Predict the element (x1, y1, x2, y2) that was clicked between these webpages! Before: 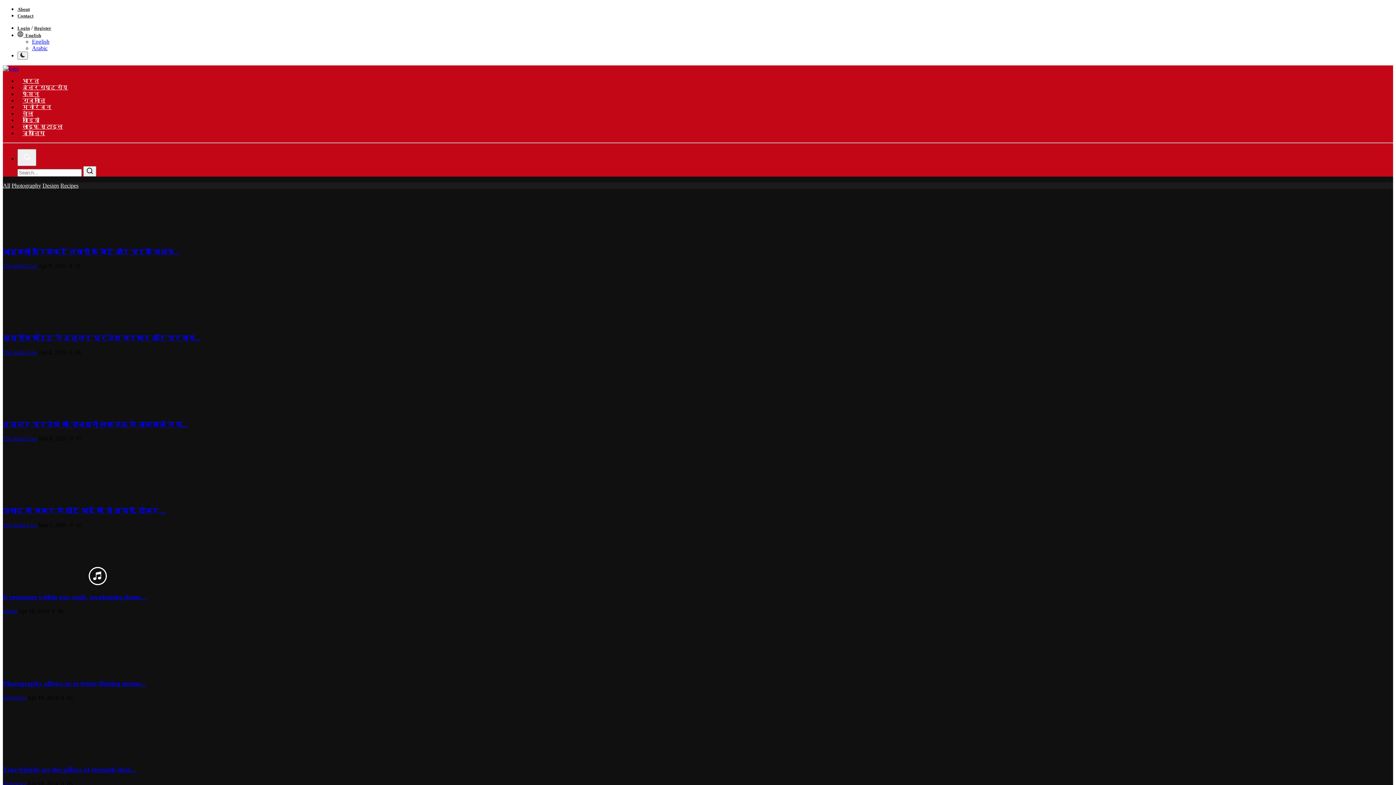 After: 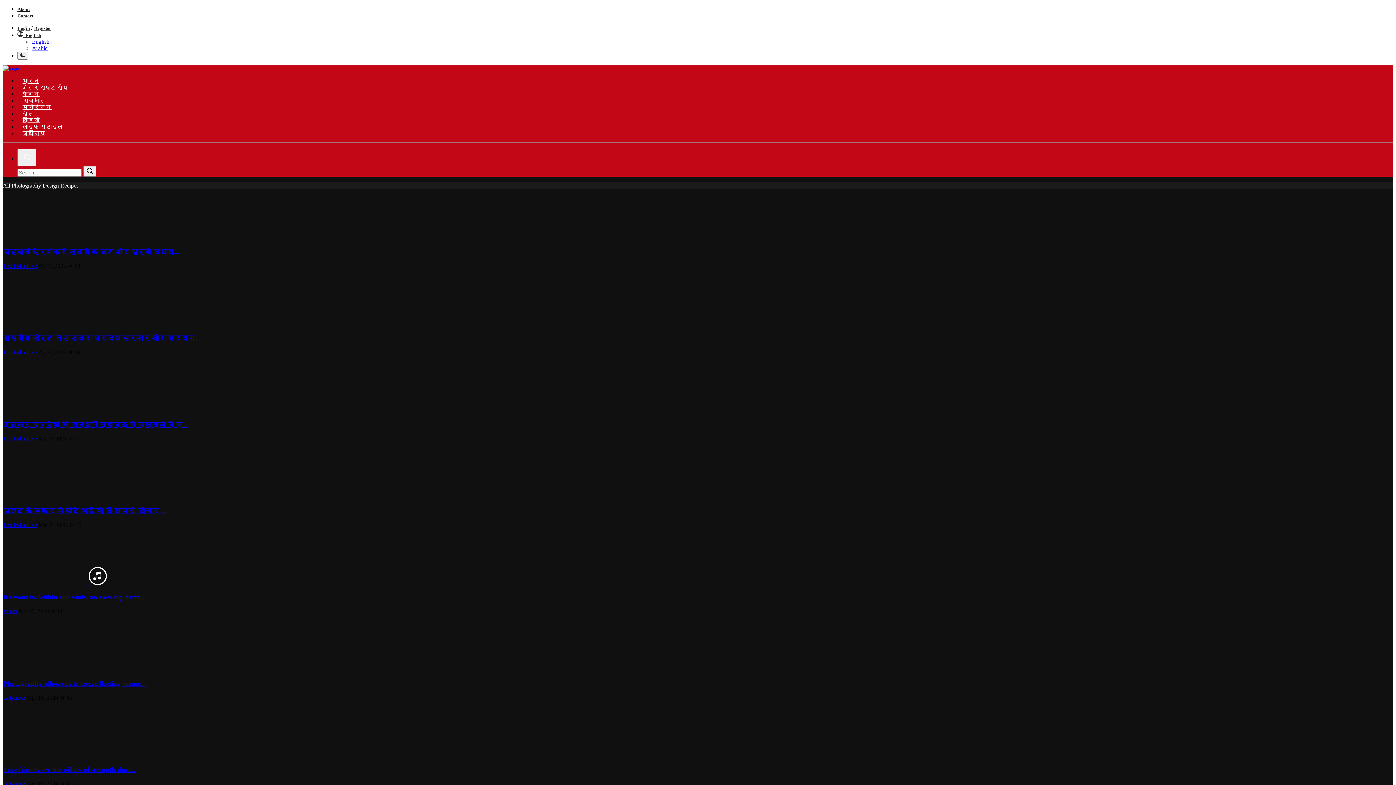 Action: bbox: (2, 493, 87, 500)